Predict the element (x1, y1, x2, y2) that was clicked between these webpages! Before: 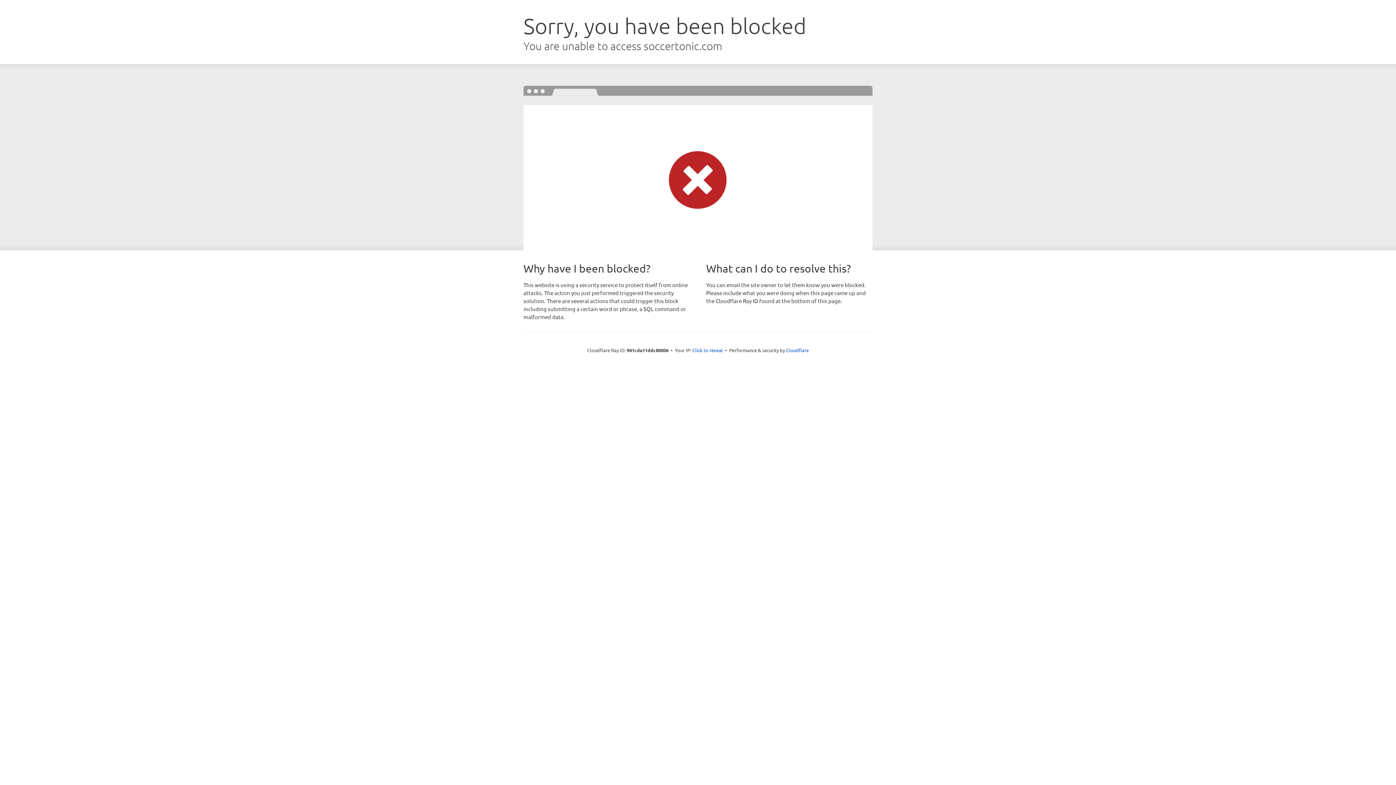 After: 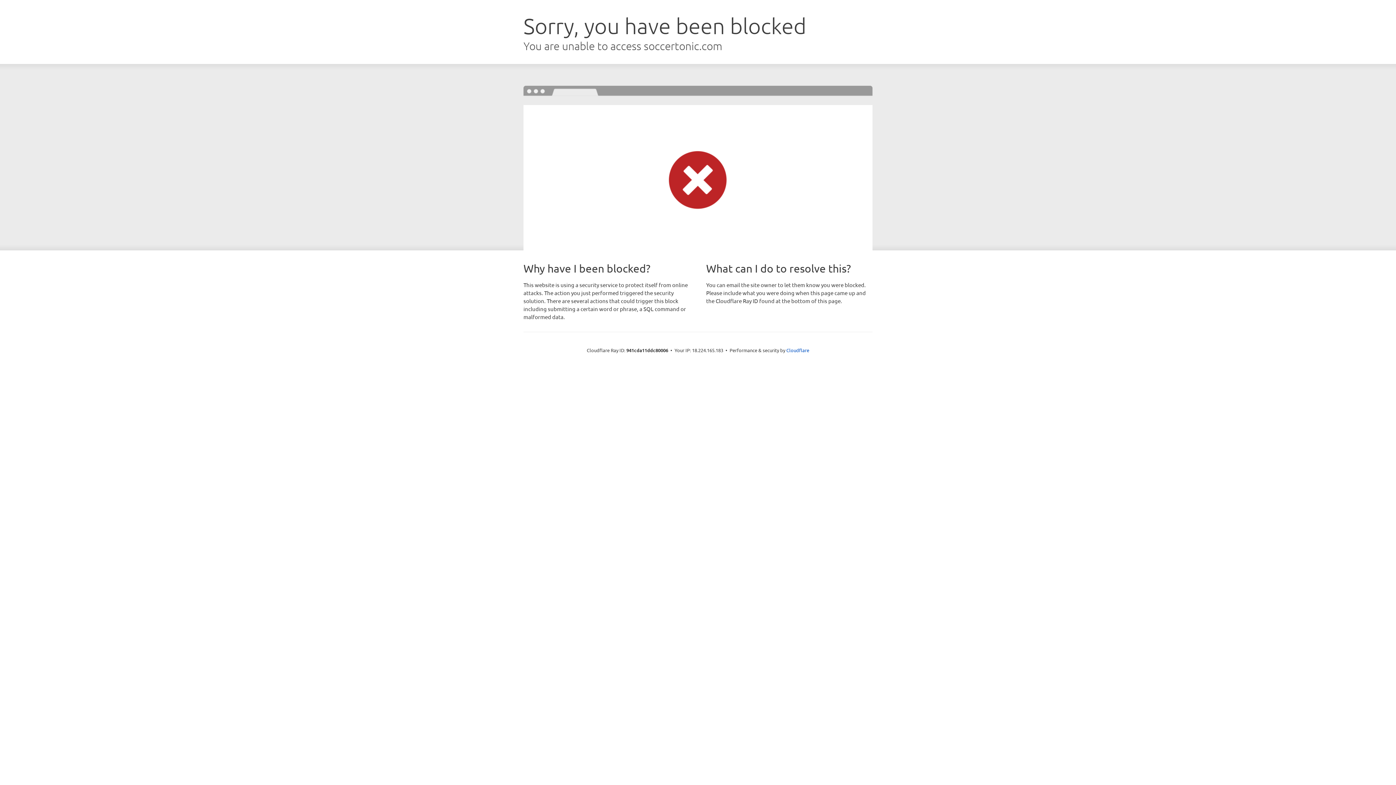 Action: label: Click to reveal bbox: (692, 346, 723, 353)